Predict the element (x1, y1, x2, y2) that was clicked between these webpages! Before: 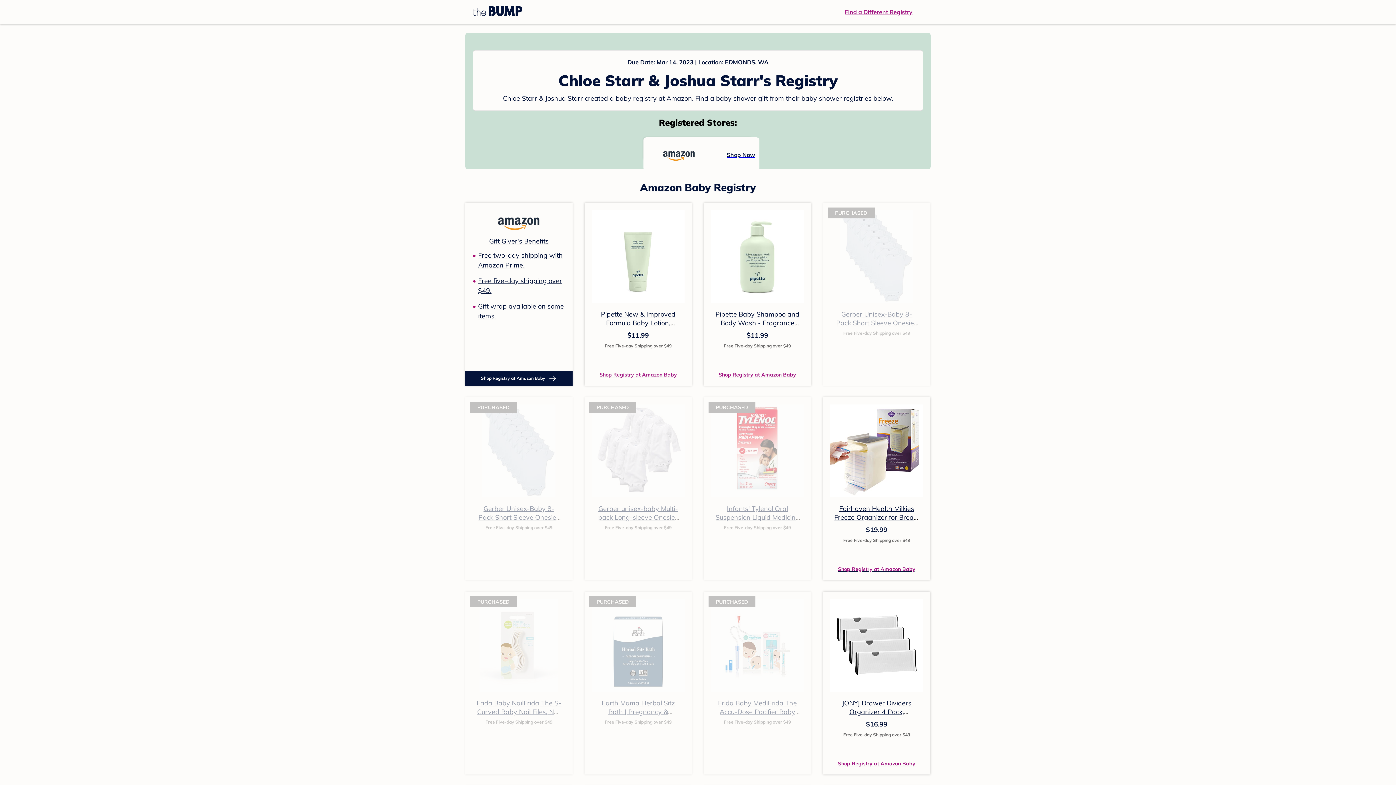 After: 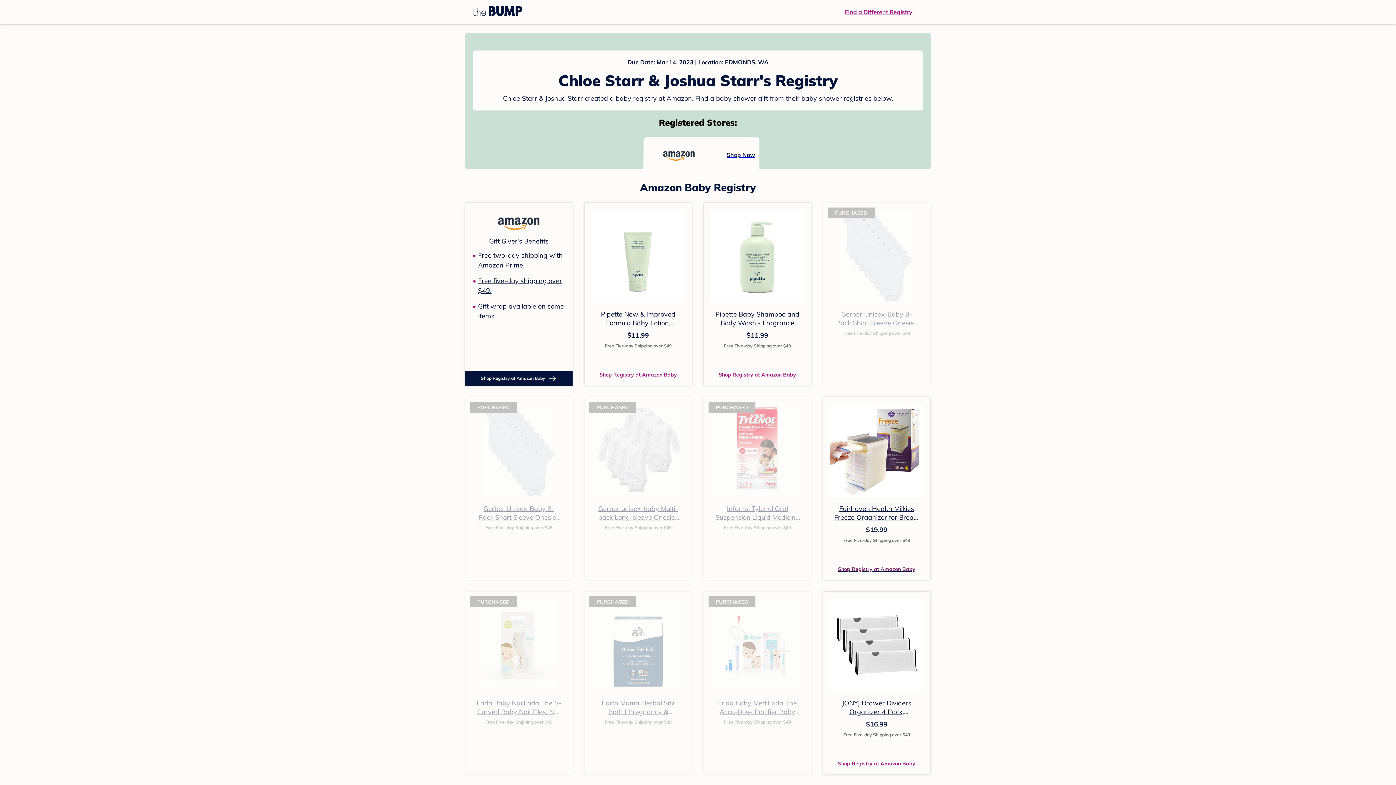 Action: bbox: (838, 564, 915, 573) label: Shop Registry at Amazon Baby